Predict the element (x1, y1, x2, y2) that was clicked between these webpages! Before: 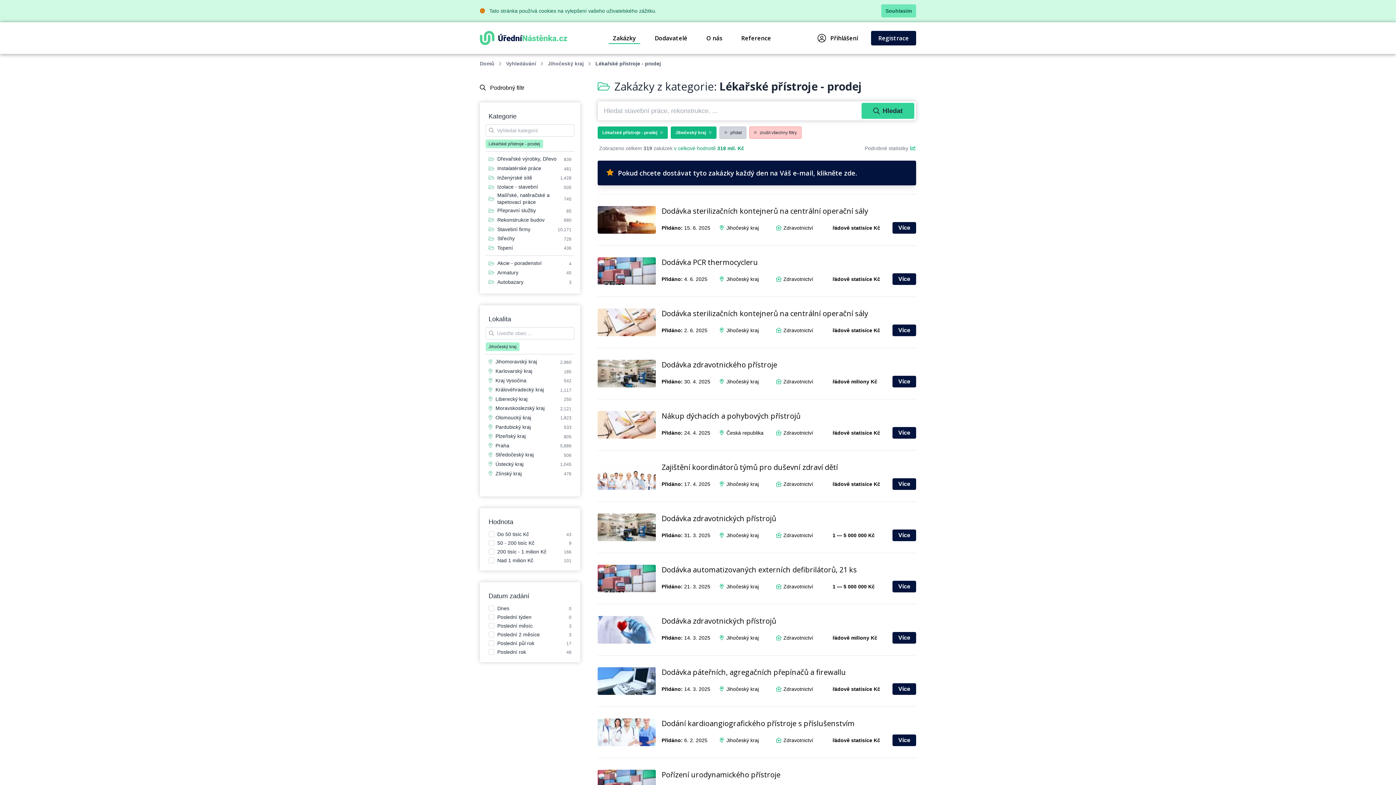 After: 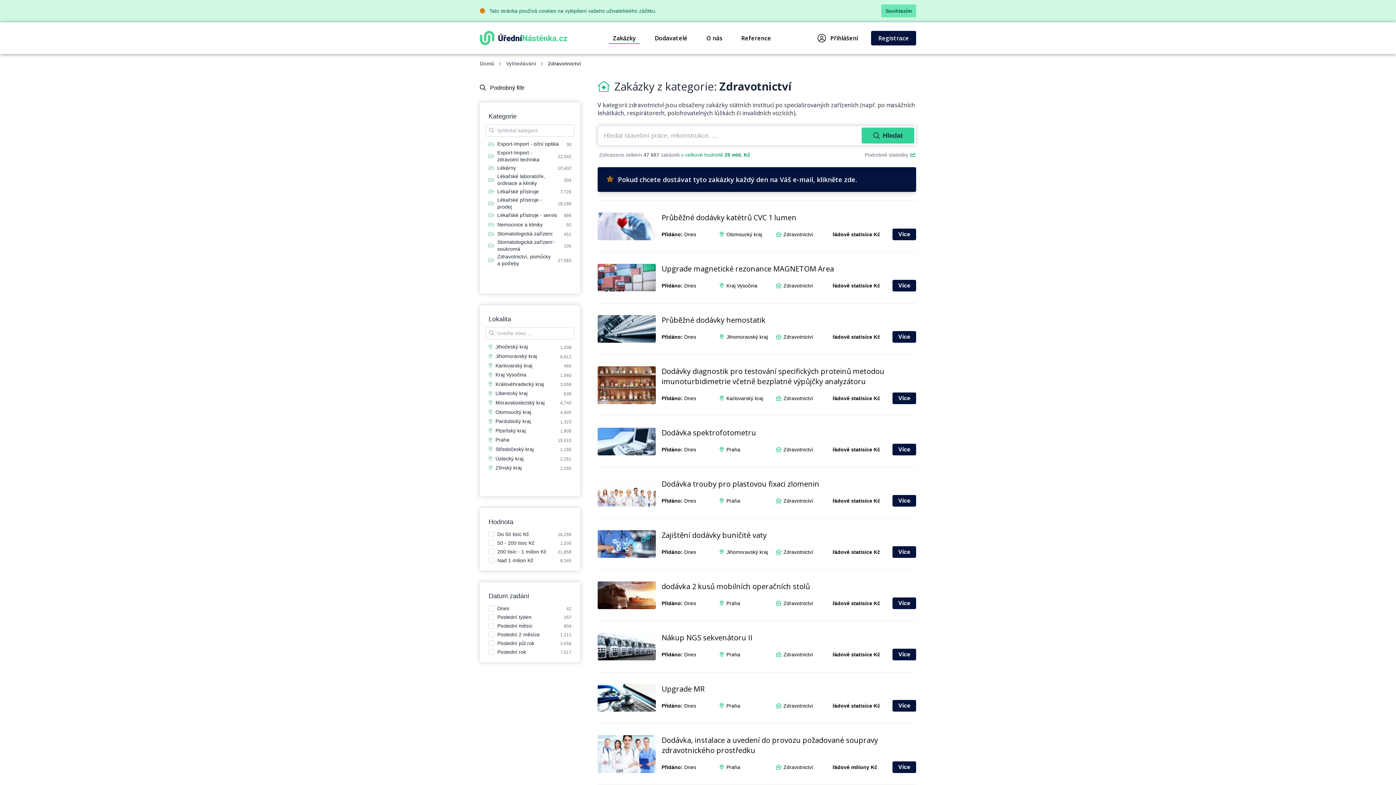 Action: label: Zdravotnictví bbox: (783, 327, 813, 333)